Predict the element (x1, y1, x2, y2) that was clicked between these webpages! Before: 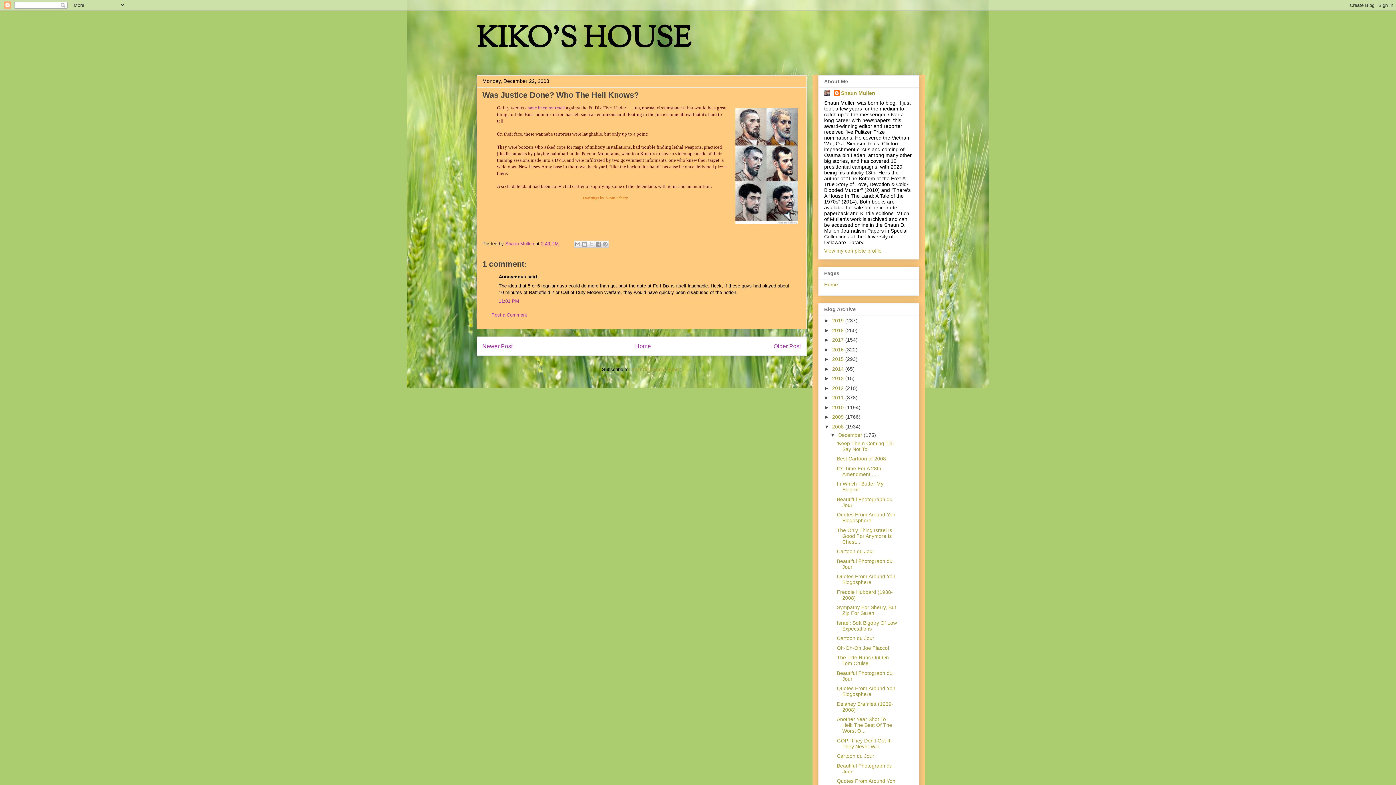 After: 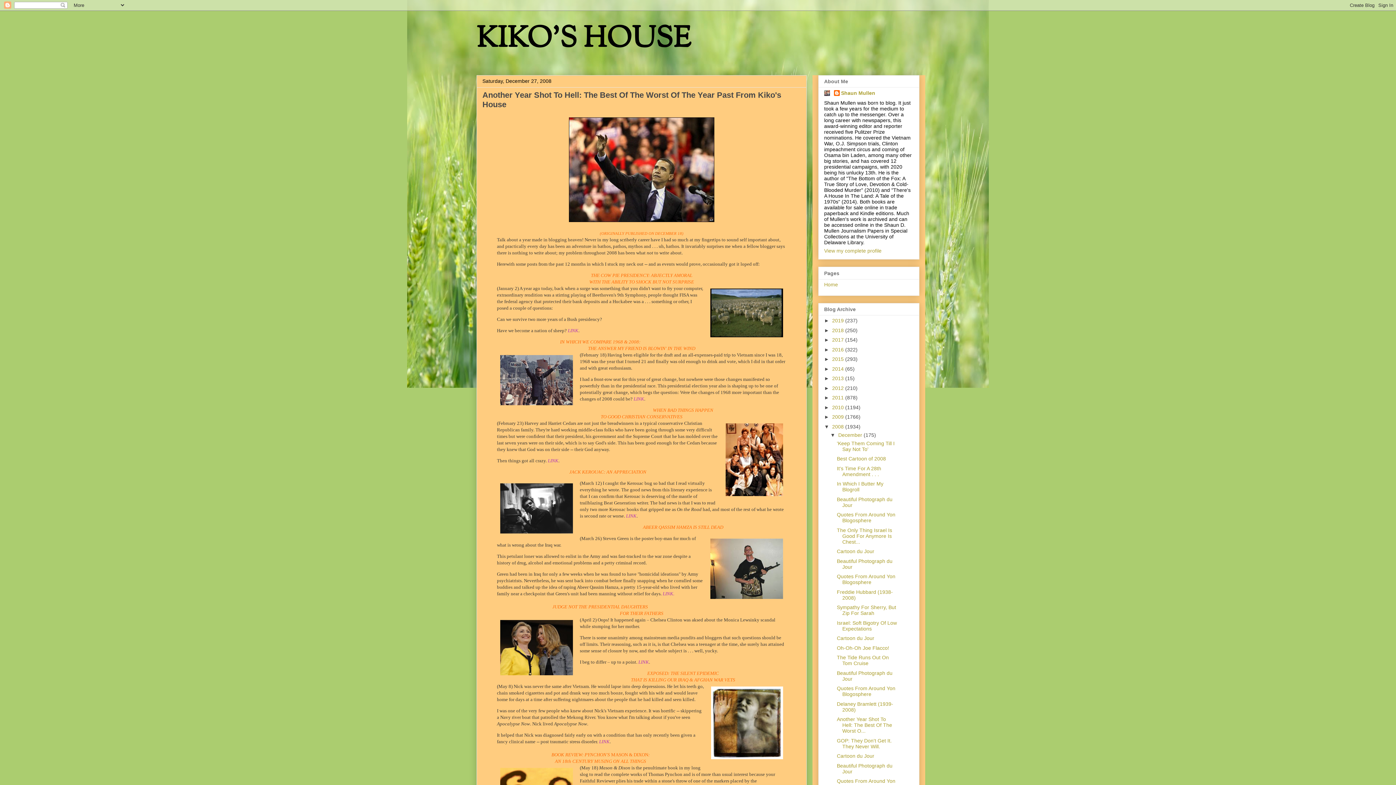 Action: bbox: (837, 716, 892, 734) label: Another Year Shot To Hell: The Best Of The Worst O...